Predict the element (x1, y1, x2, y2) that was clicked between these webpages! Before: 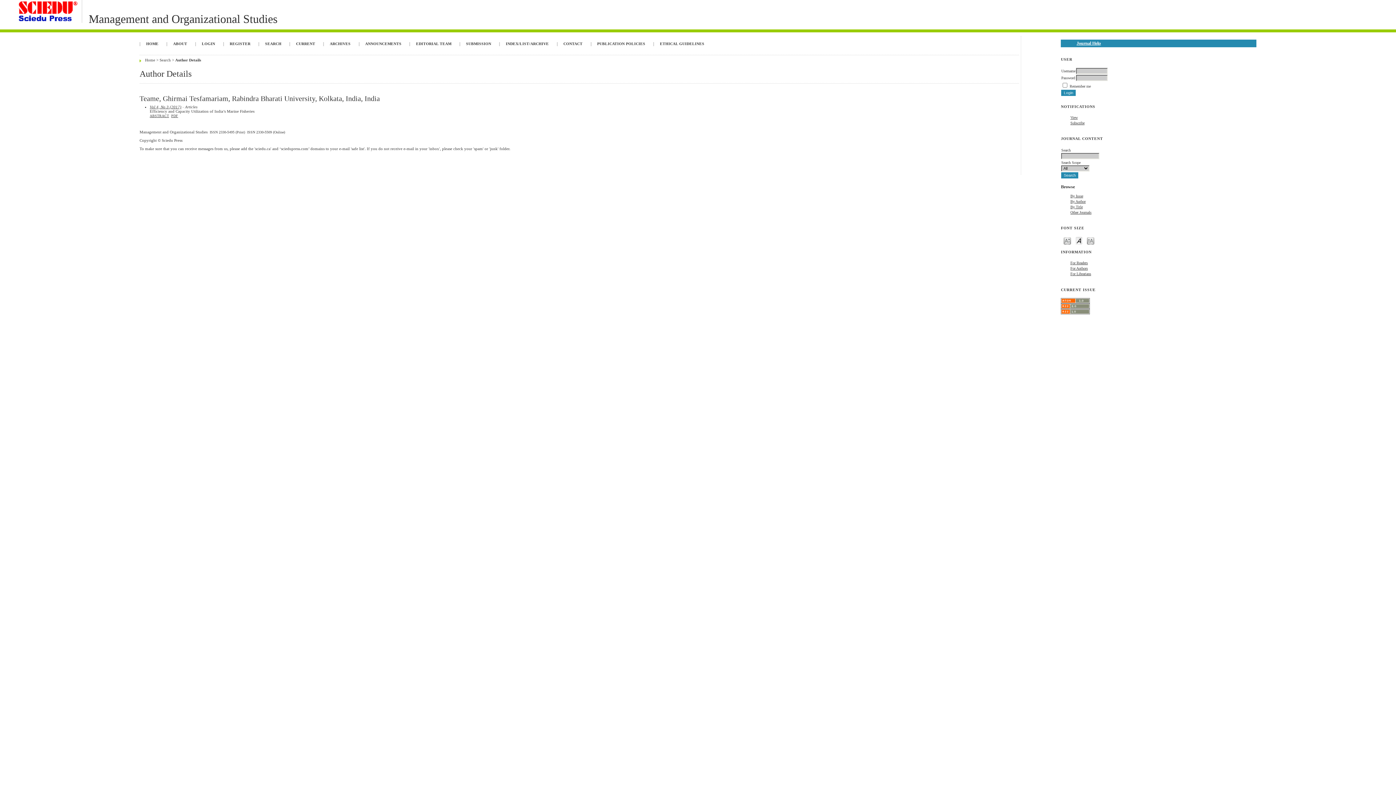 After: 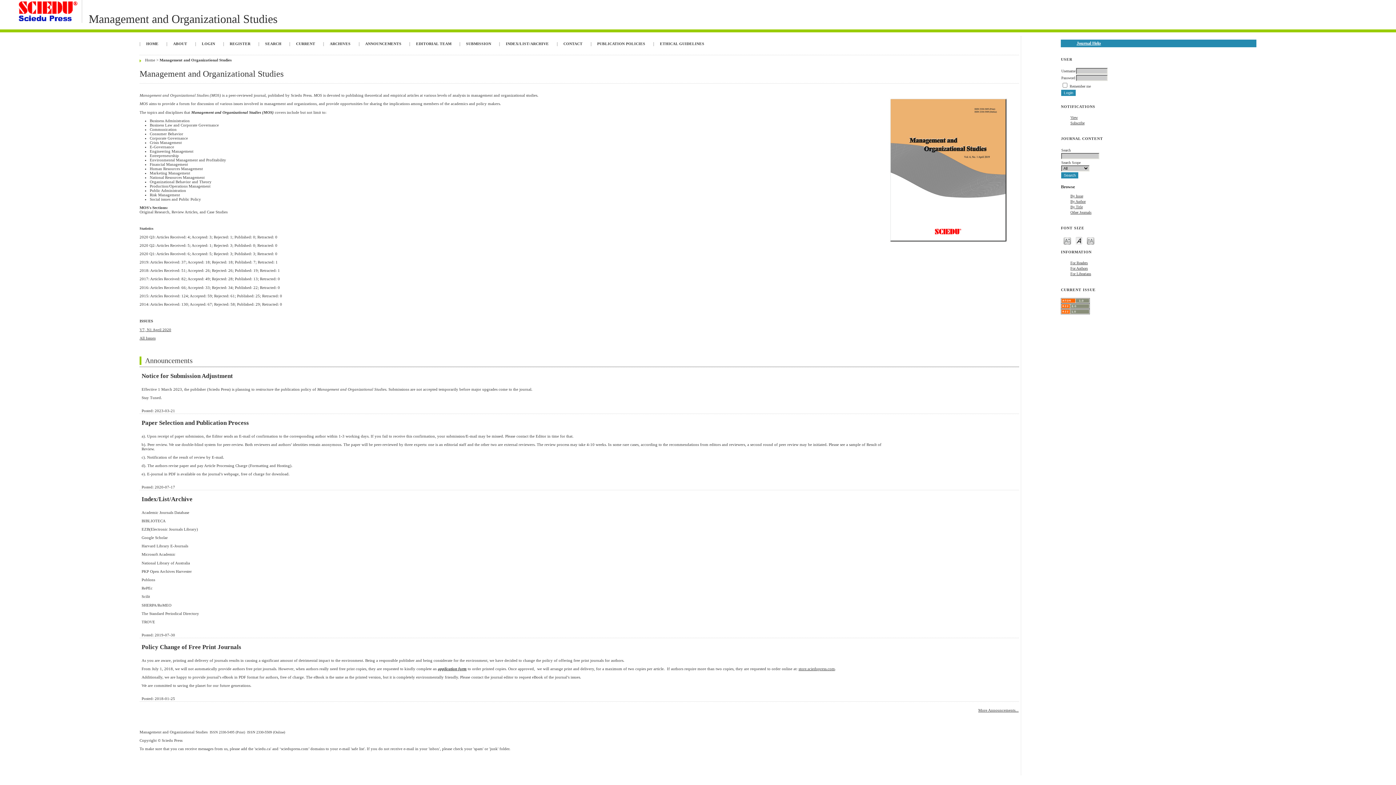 Action: label: Home bbox: (145, 57, 155, 62)